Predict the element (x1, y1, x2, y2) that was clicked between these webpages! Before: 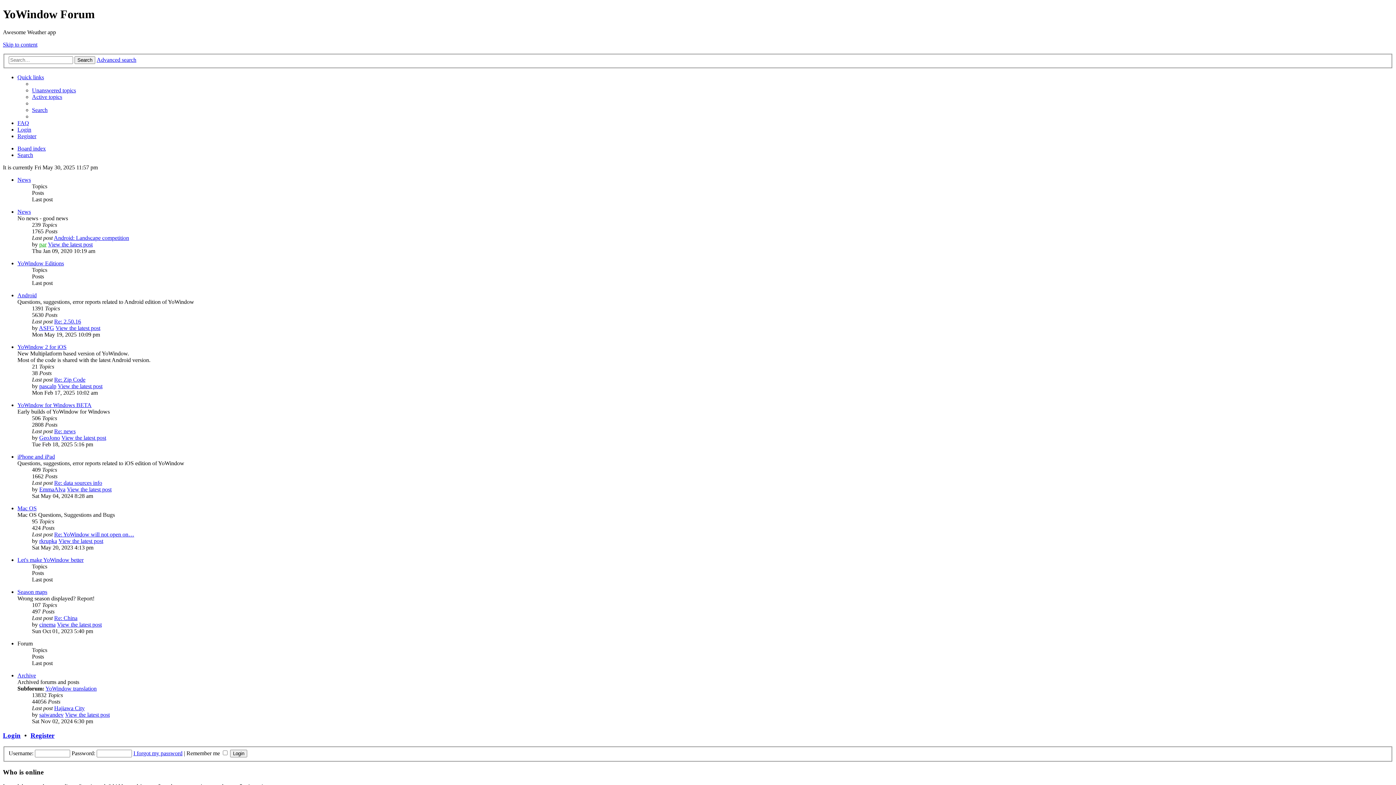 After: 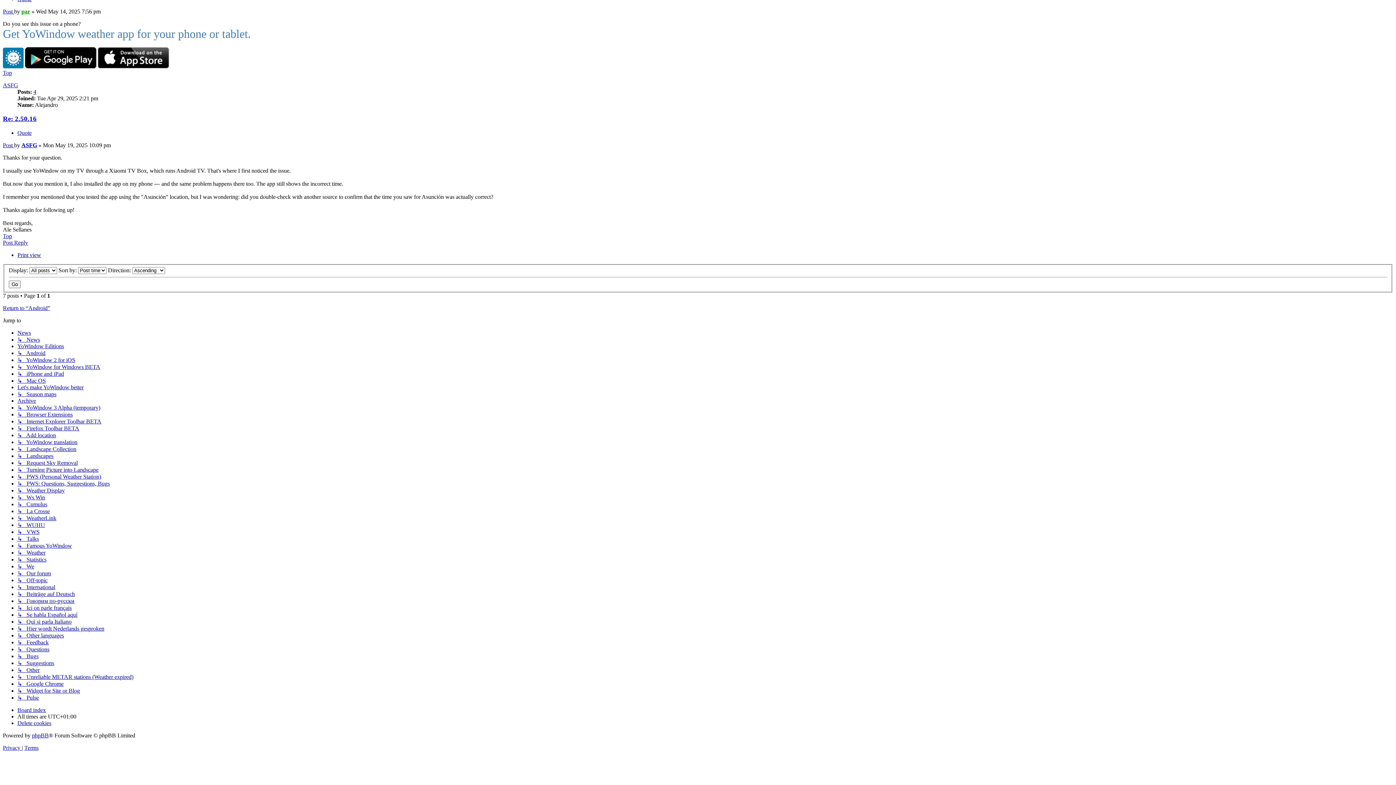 Action: label: View the latest post bbox: (55, 325, 100, 331)